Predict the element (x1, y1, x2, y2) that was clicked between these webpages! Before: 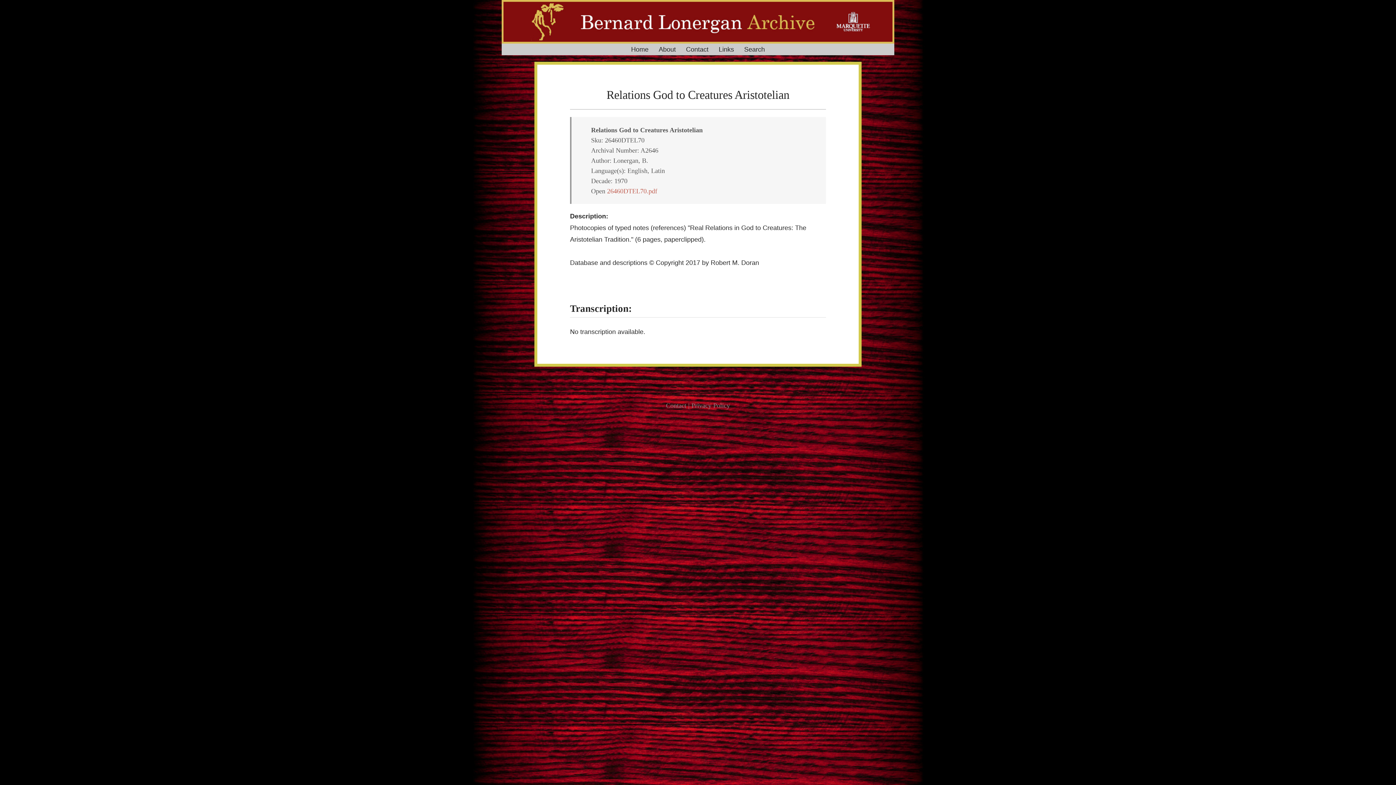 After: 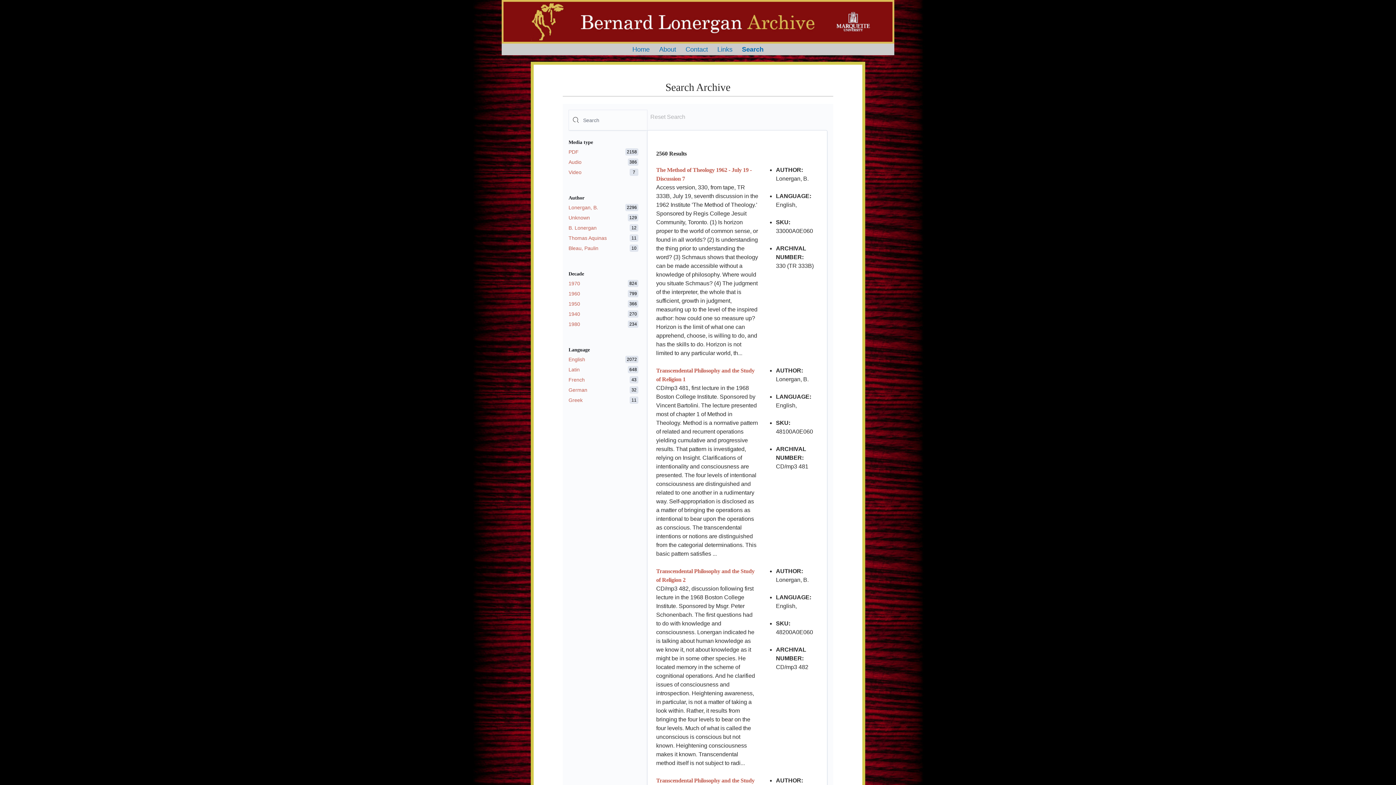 Action: bbox: (744, 45, 765, 53) label: Search